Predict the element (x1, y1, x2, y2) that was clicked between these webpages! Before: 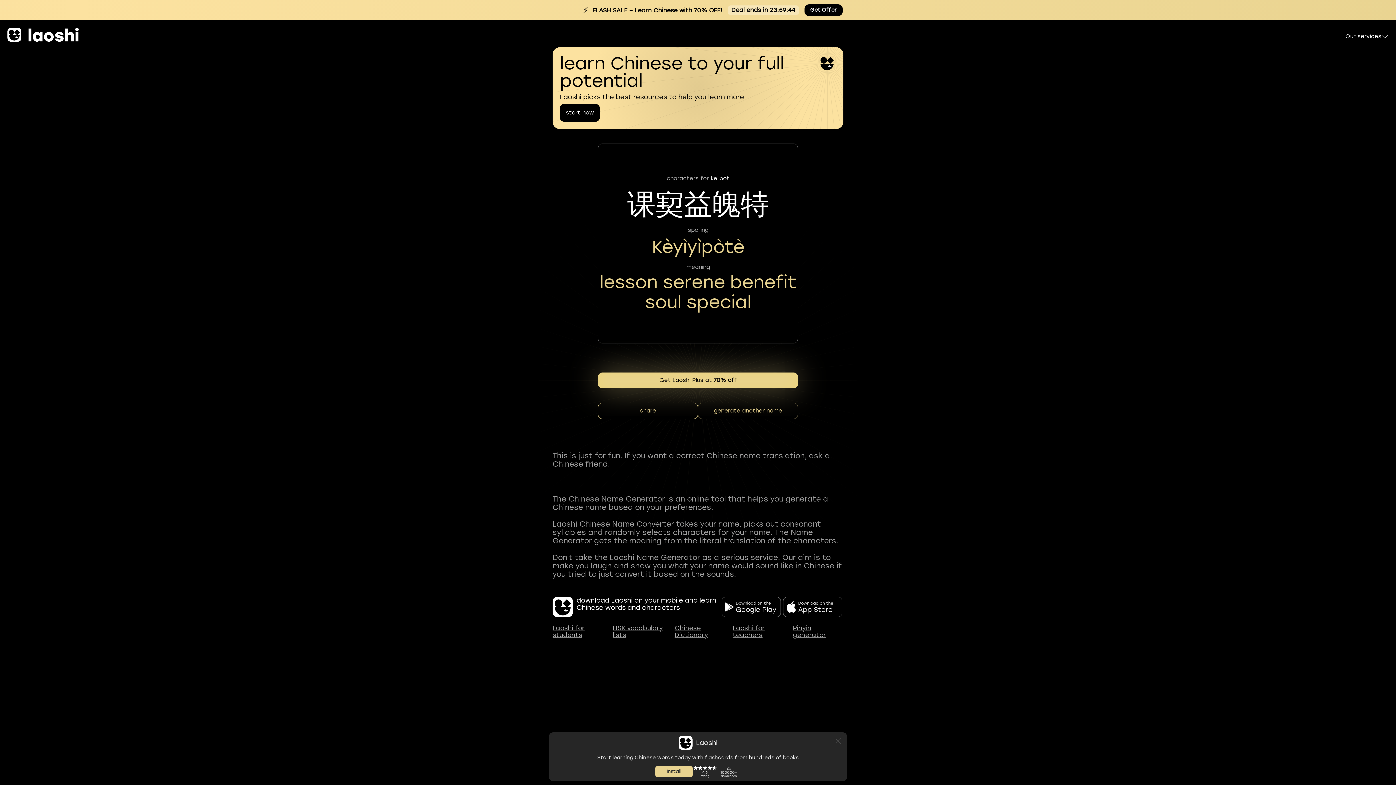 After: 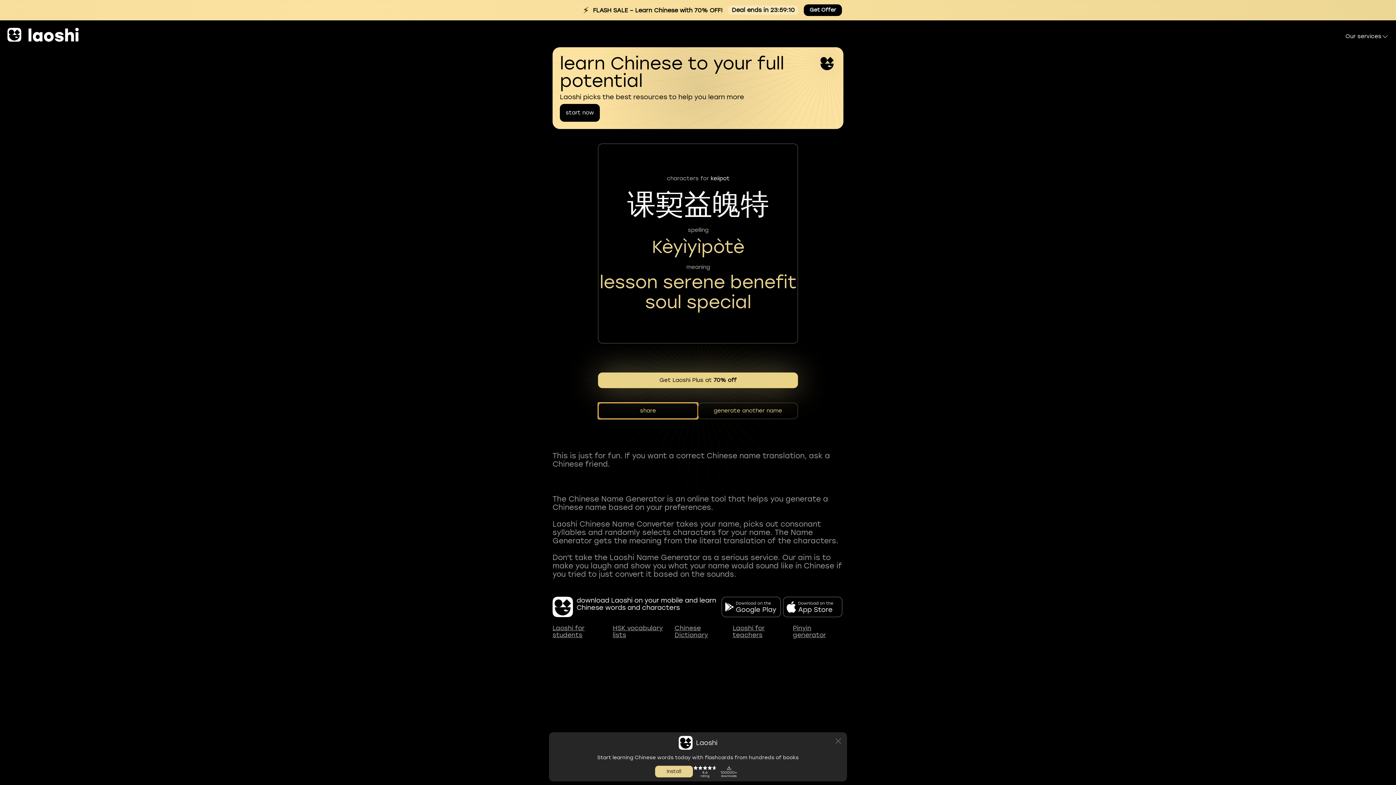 Action: label: share bbox: (598, 402, 698, 419)